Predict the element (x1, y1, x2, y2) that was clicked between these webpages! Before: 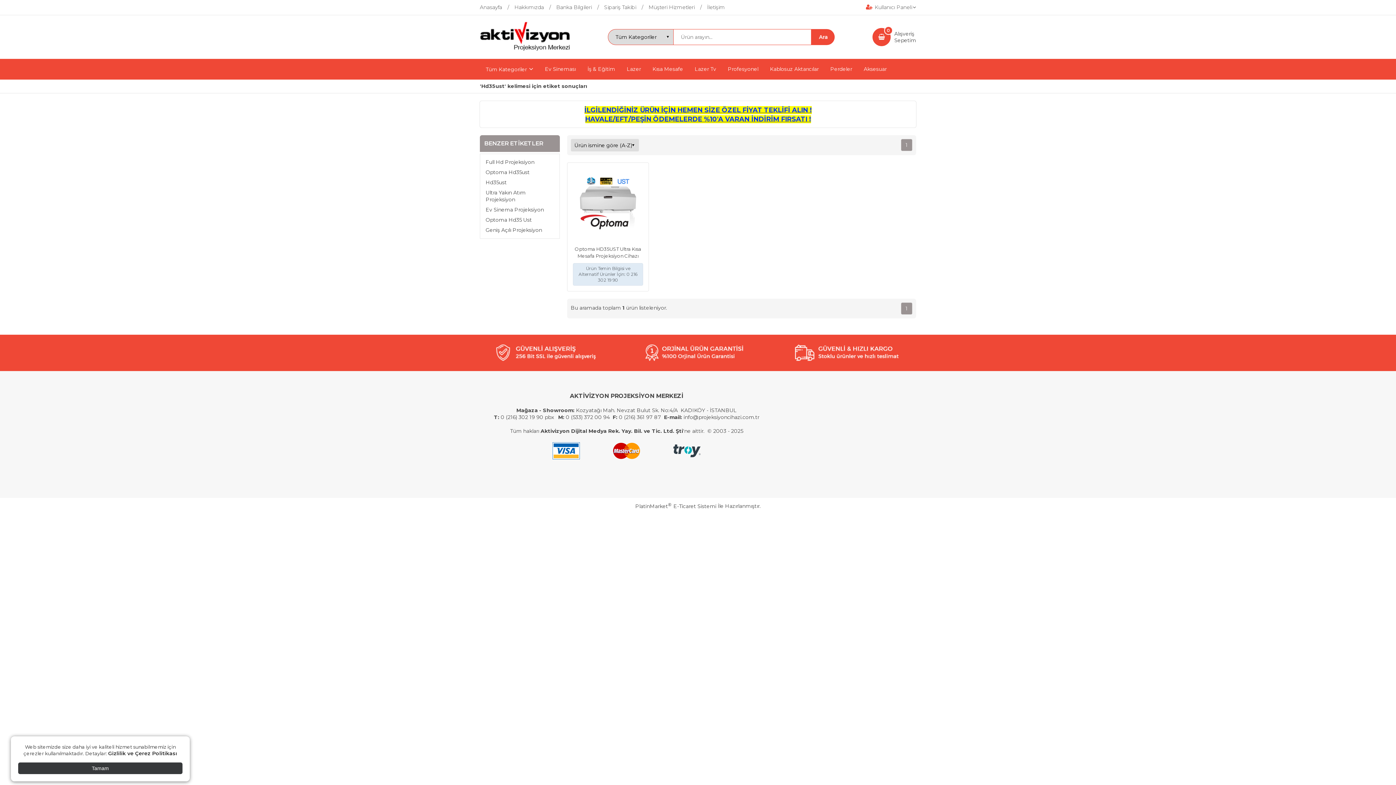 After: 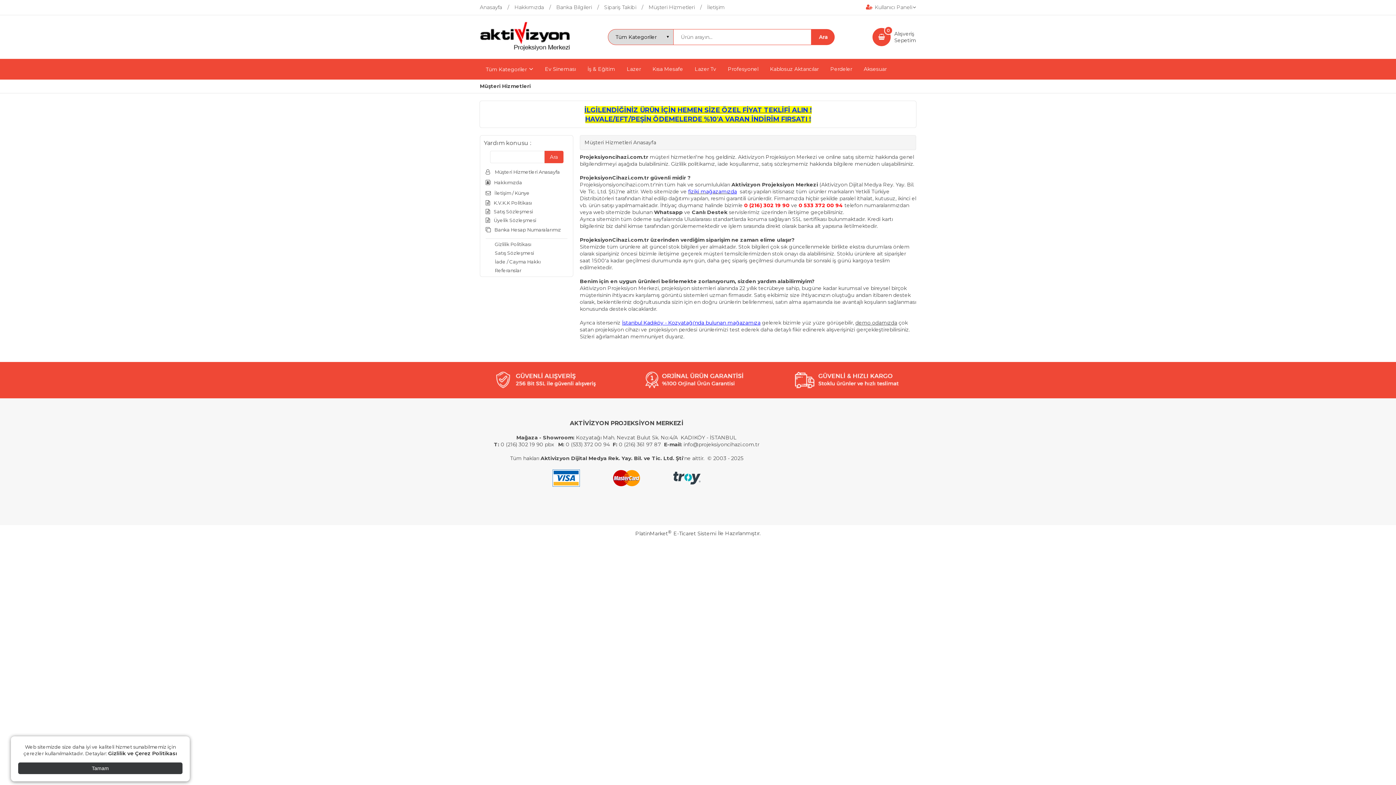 Action: label: Müşteri Hizmetleri bbox: (648, 4, 707, 10)